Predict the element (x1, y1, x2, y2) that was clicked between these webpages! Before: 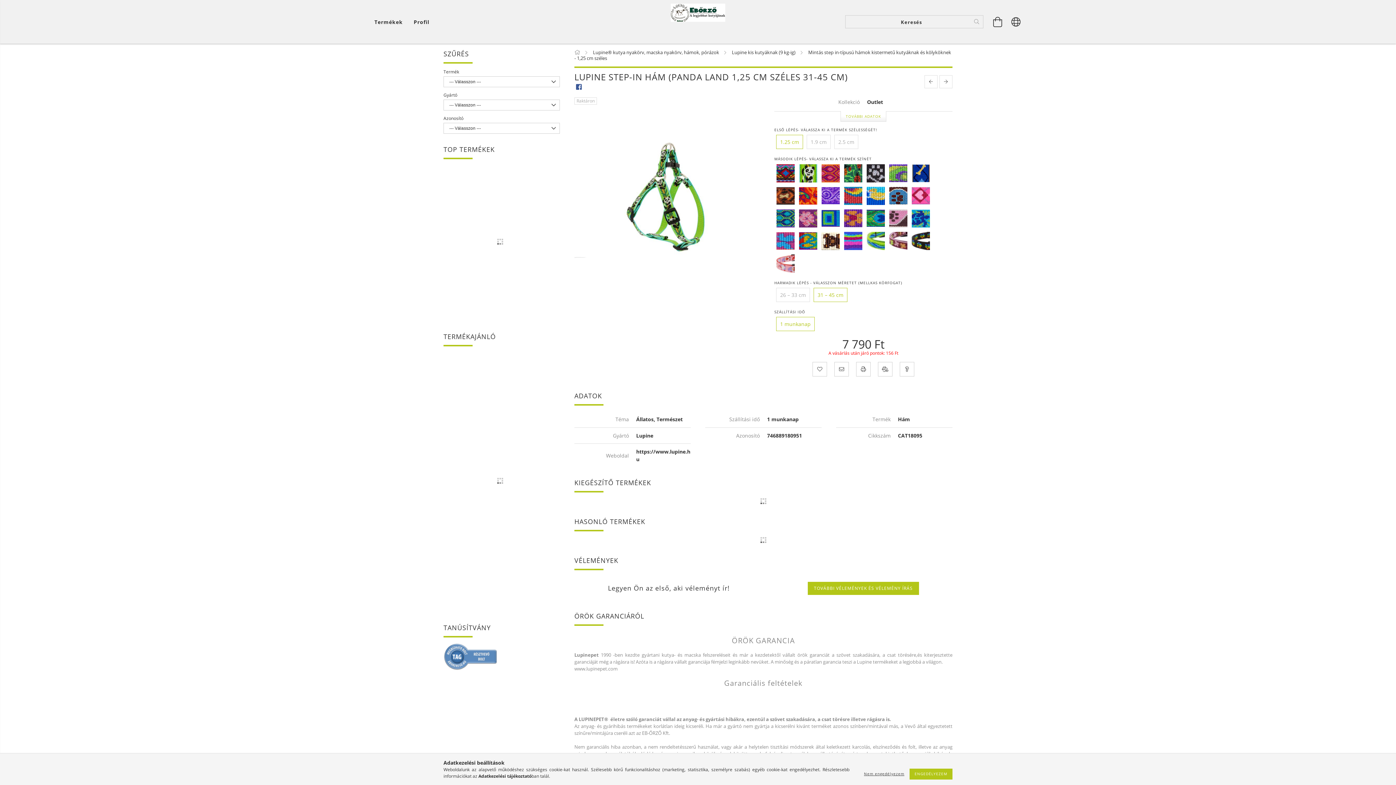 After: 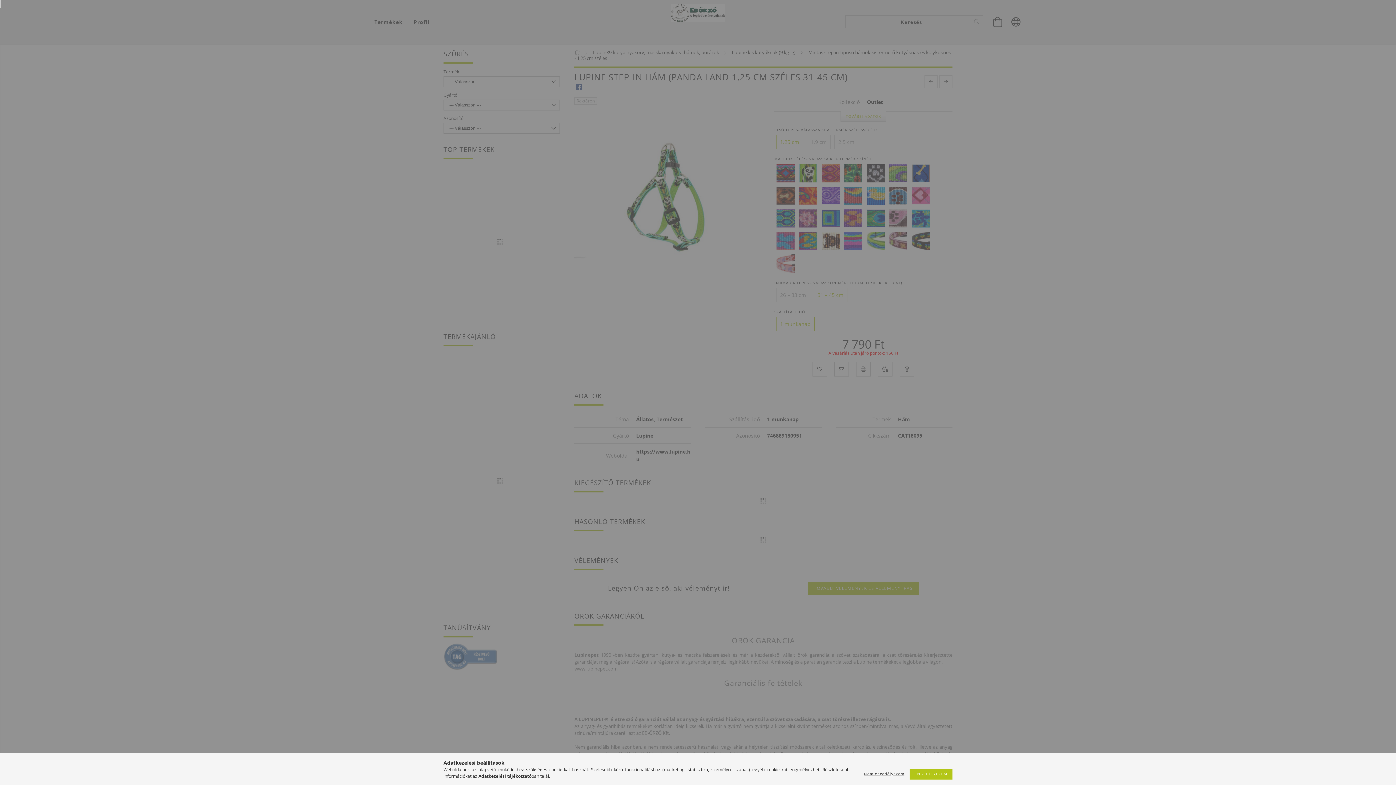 Action: label: Profil bbox: (408, 14, 434, 29)